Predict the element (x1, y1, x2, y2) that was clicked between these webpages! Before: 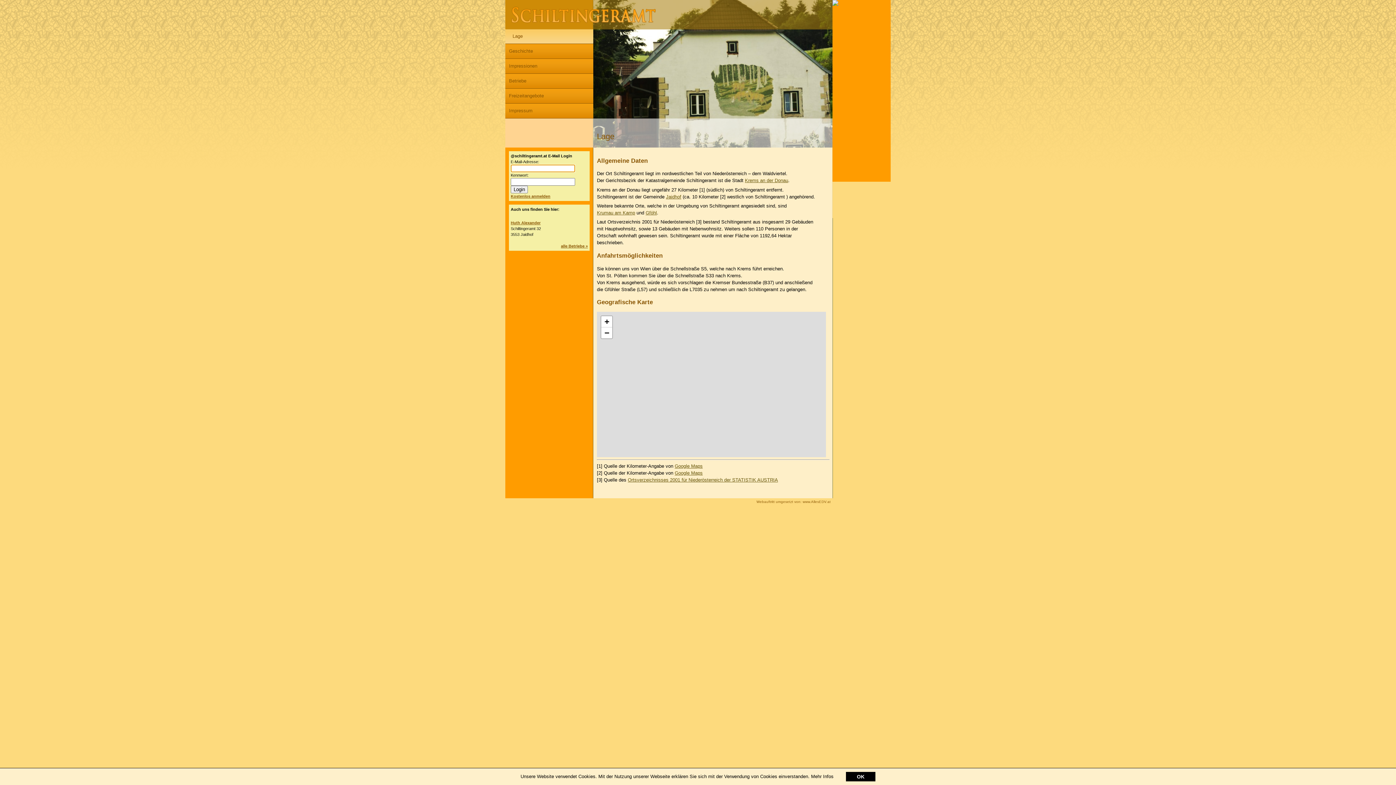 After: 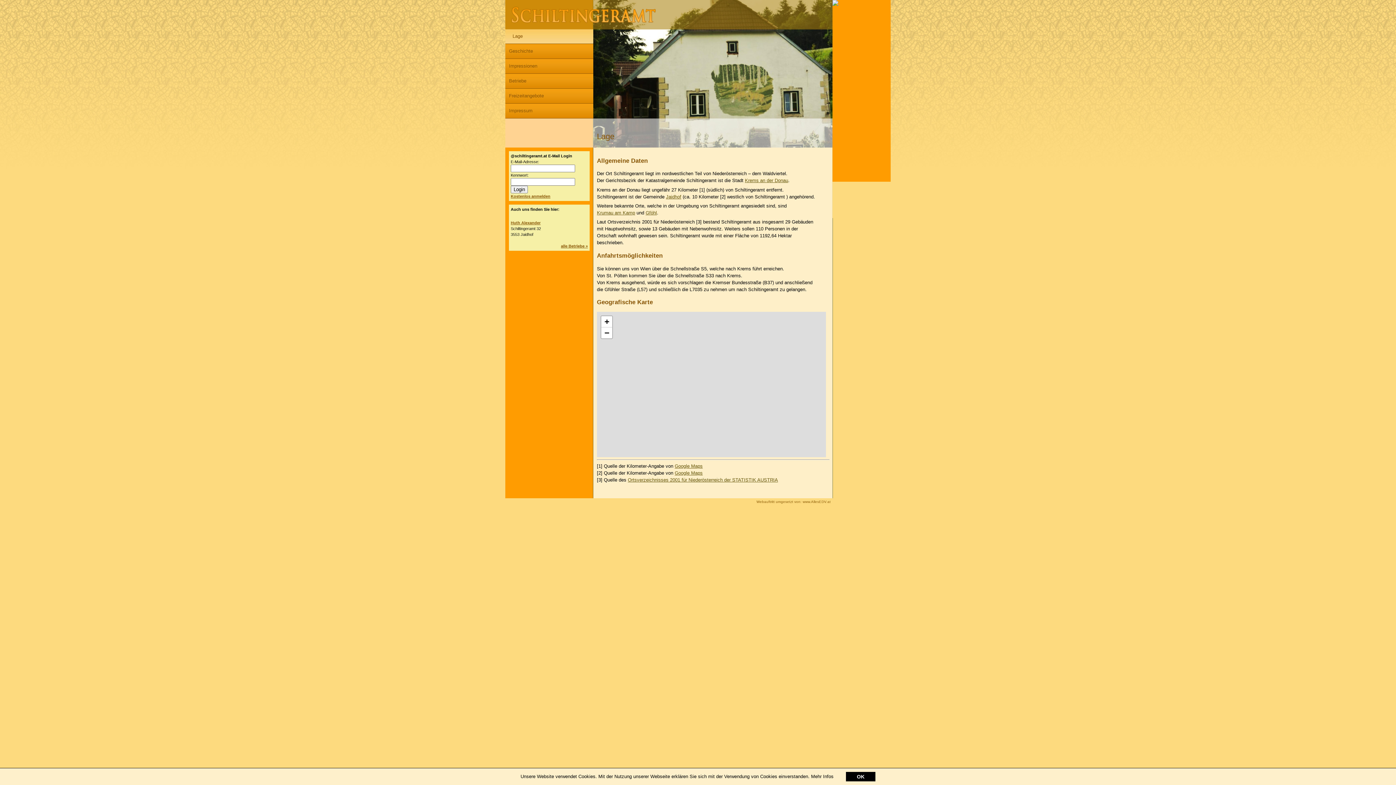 Action: label: Anfahrtsmöglichkeiten bbox: (597, 252, 662, 259)